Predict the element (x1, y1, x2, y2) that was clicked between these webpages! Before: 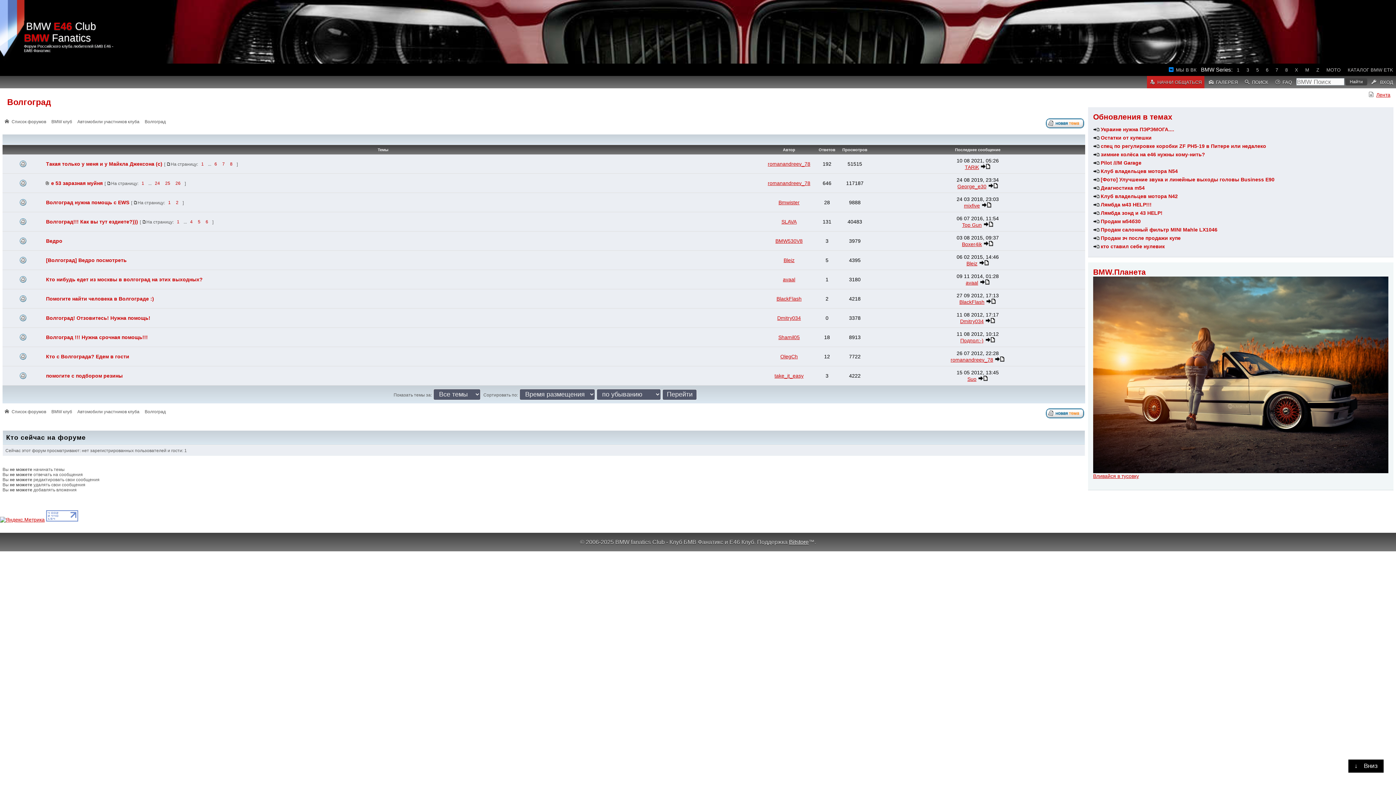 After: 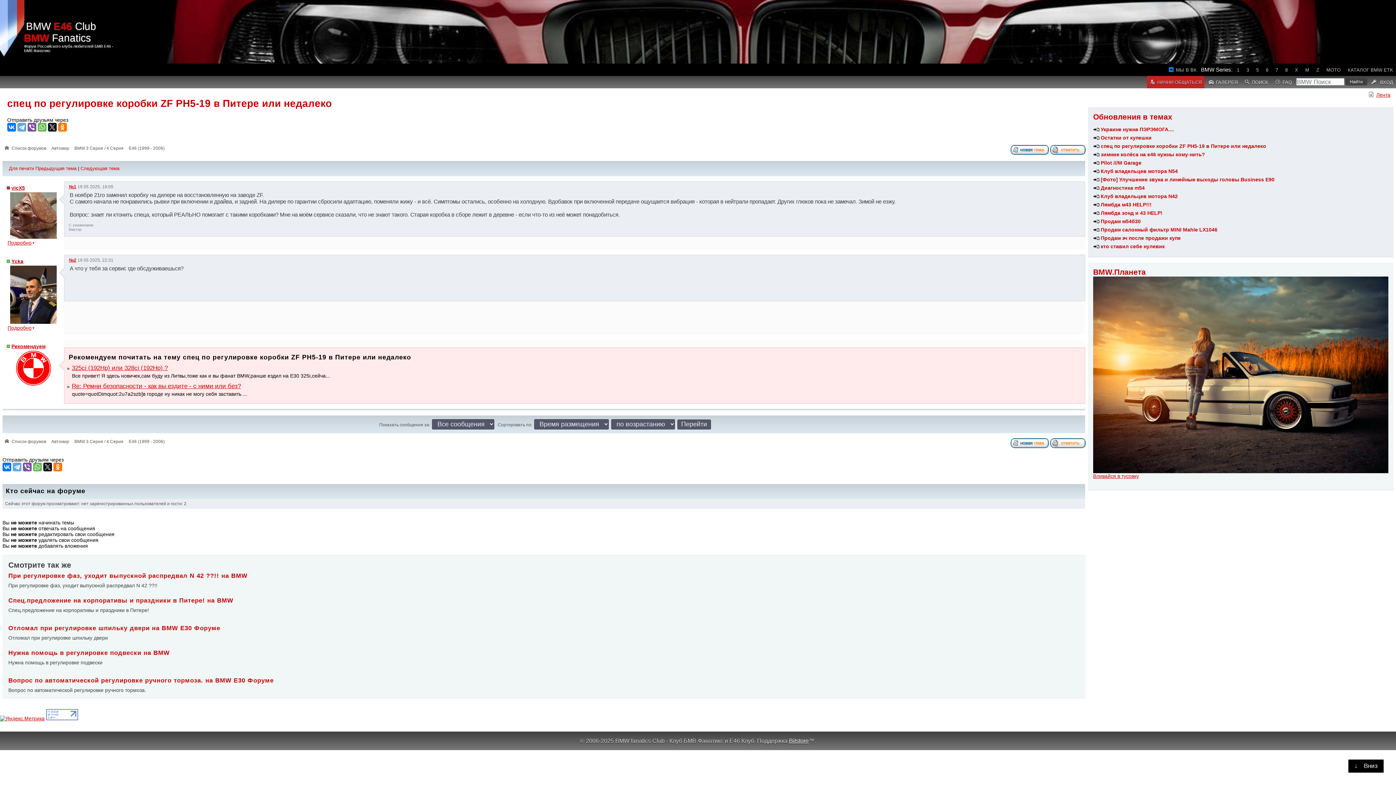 Action: label: спец по регулировке коробки ZF PH5-19 в Питере или недалеко bbox: (1101, 143, 1266, 149)